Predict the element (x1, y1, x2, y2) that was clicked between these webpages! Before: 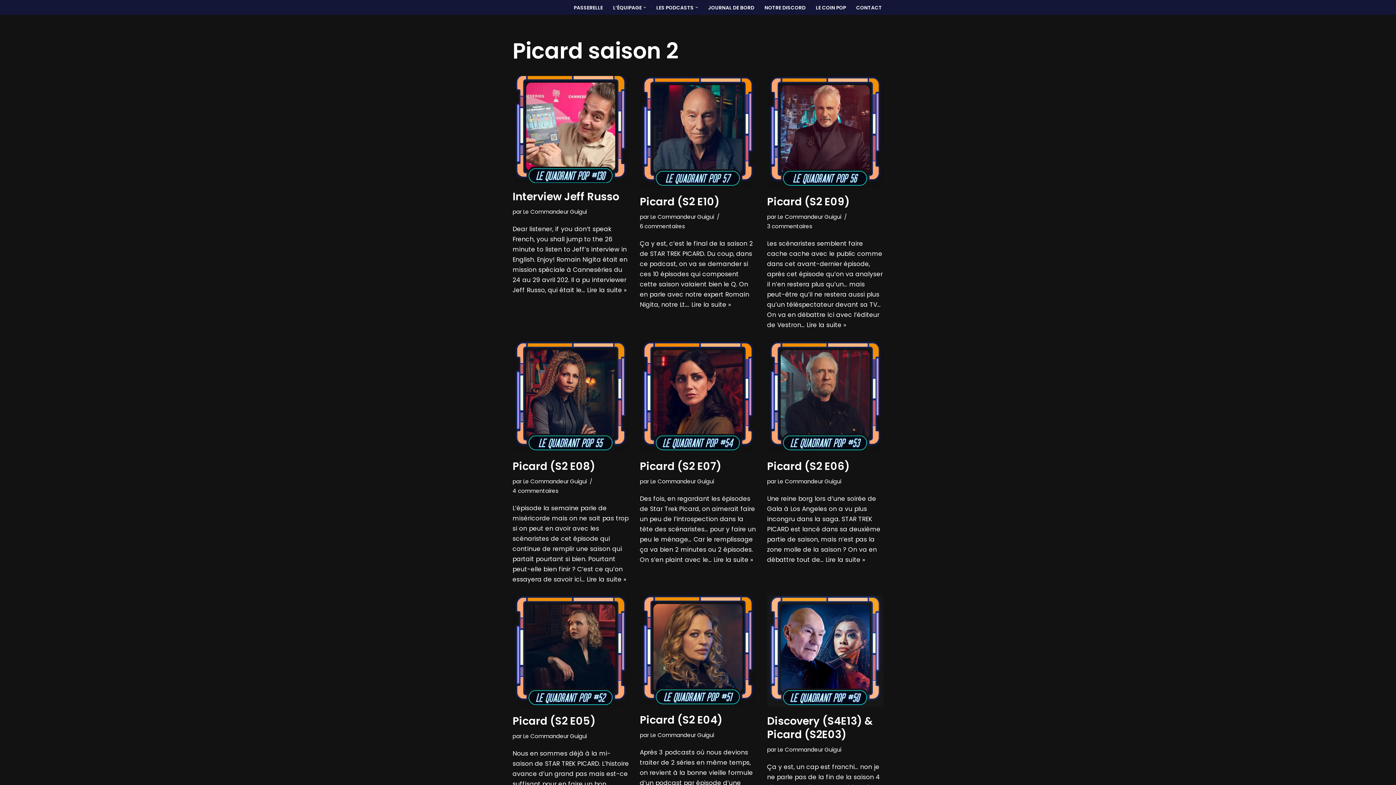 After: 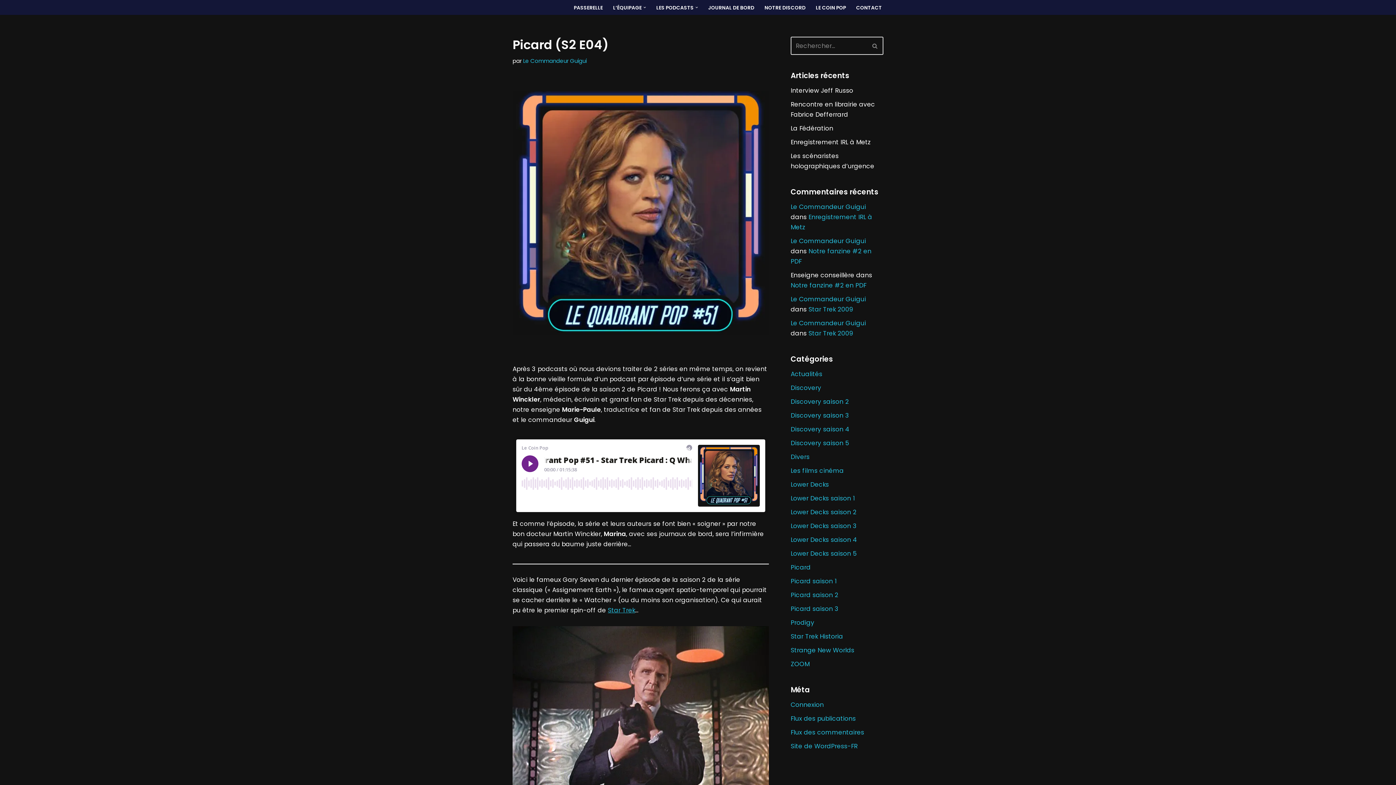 Action: bbox: (640, 595, 756, 706)